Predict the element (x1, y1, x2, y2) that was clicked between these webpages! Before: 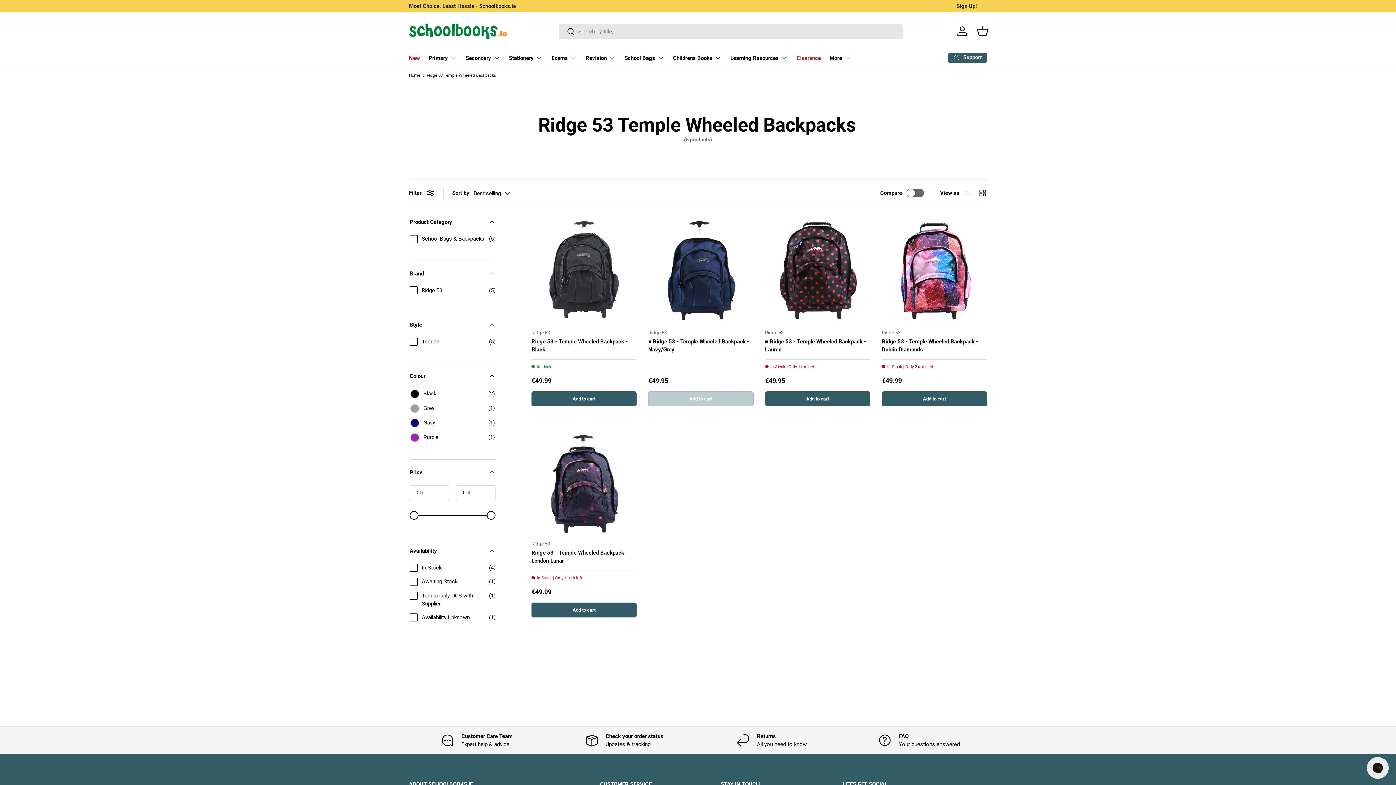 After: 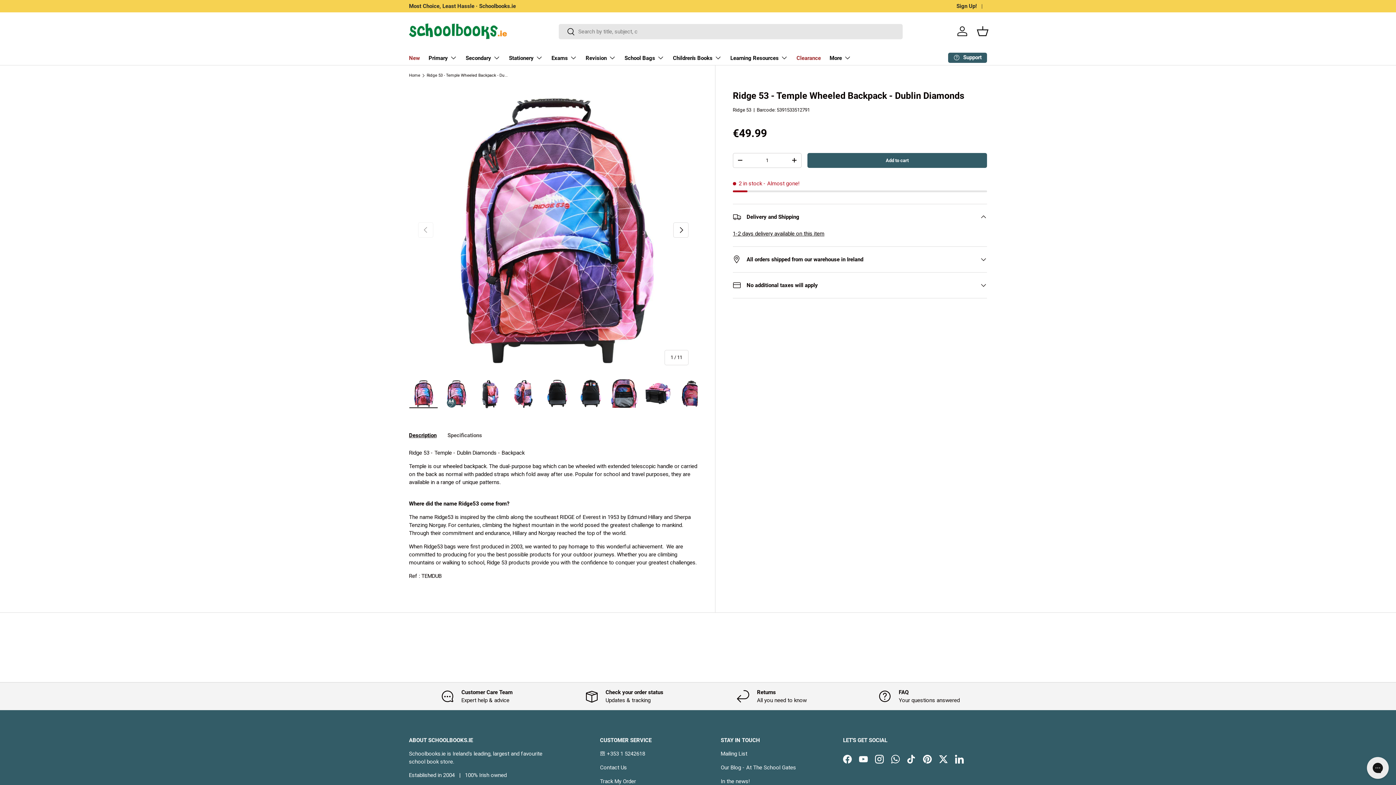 Action: label: Ridge 53 - Temple Wheeled Backpack - Dublin Diamonds bbox: (882, 338, 978, 352)